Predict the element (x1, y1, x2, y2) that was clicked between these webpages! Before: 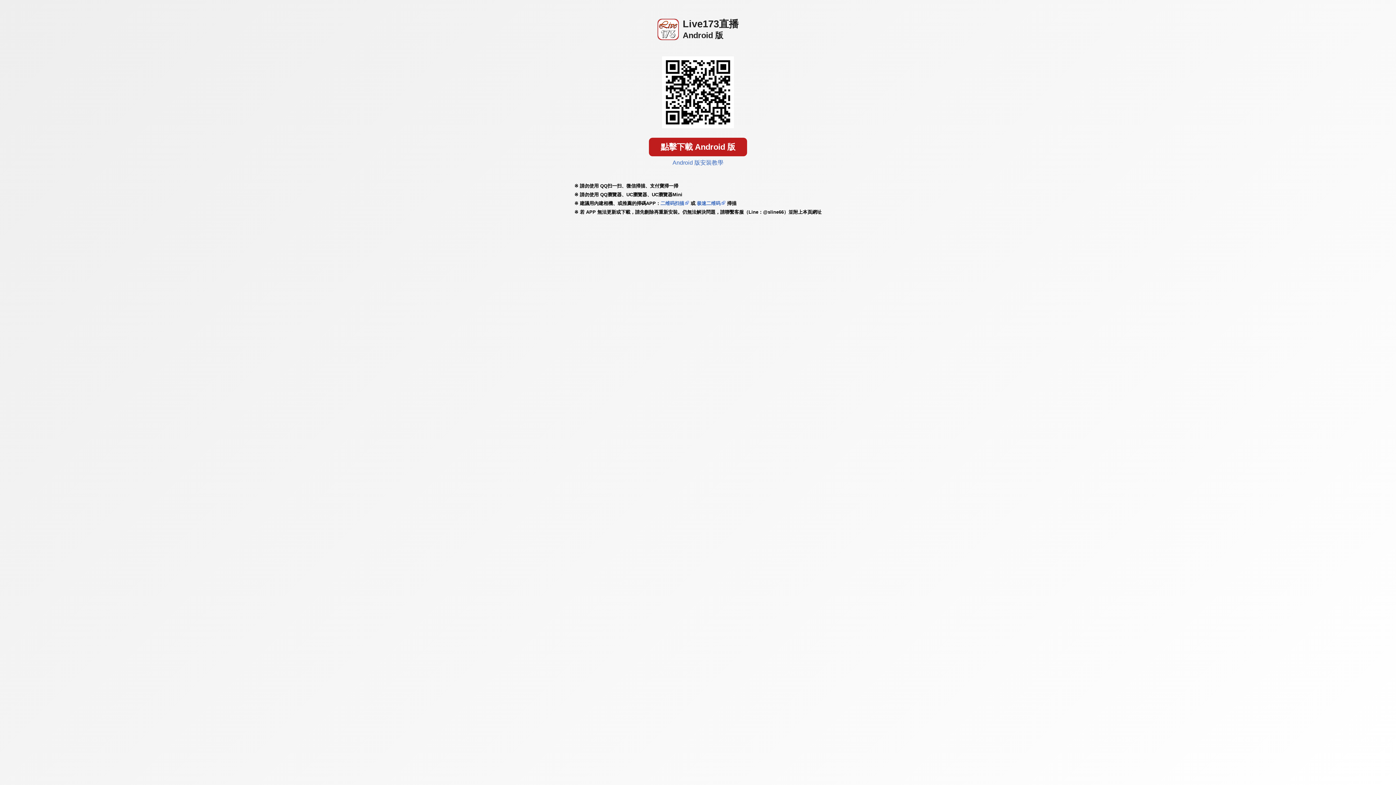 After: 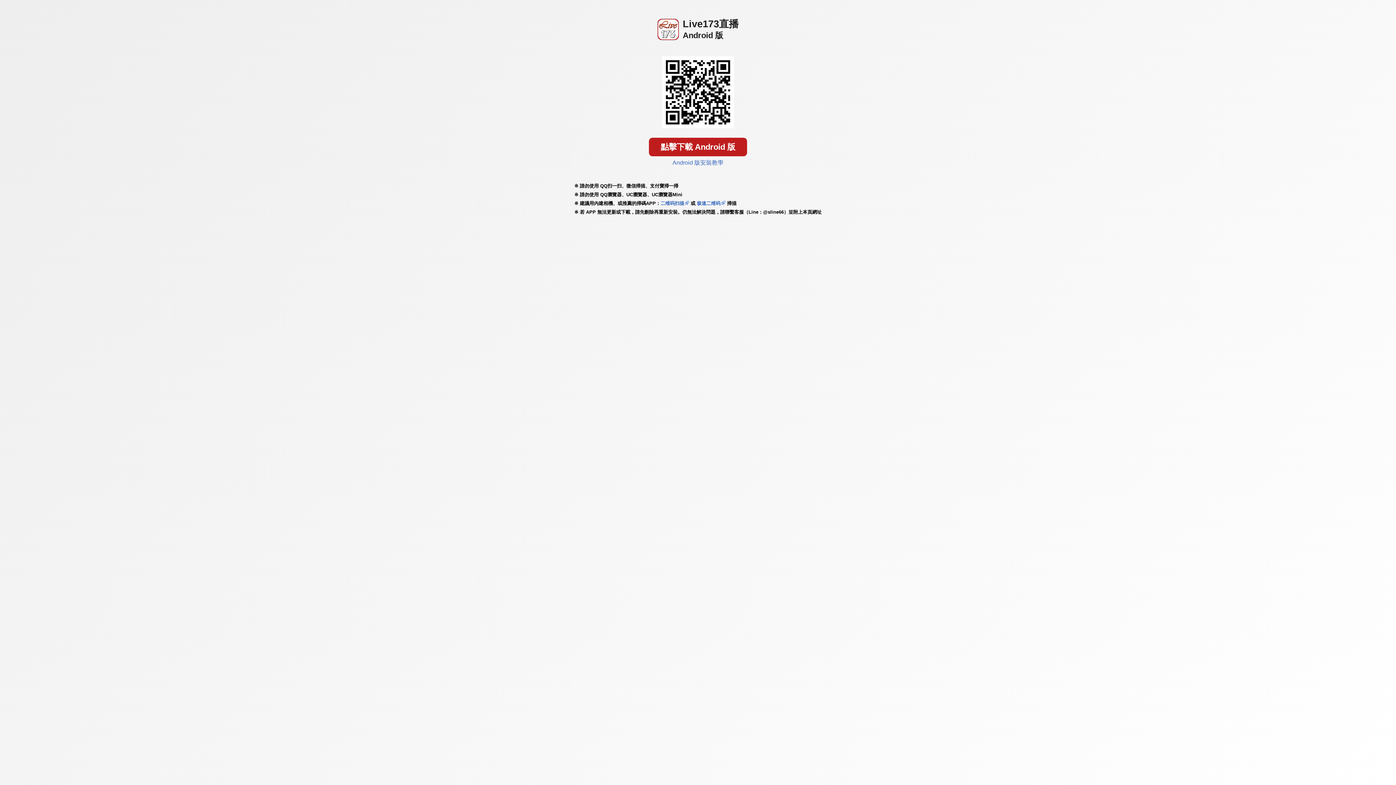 Action: label: Android 版安裝教學 bbox: (672, 159, 723, 165)